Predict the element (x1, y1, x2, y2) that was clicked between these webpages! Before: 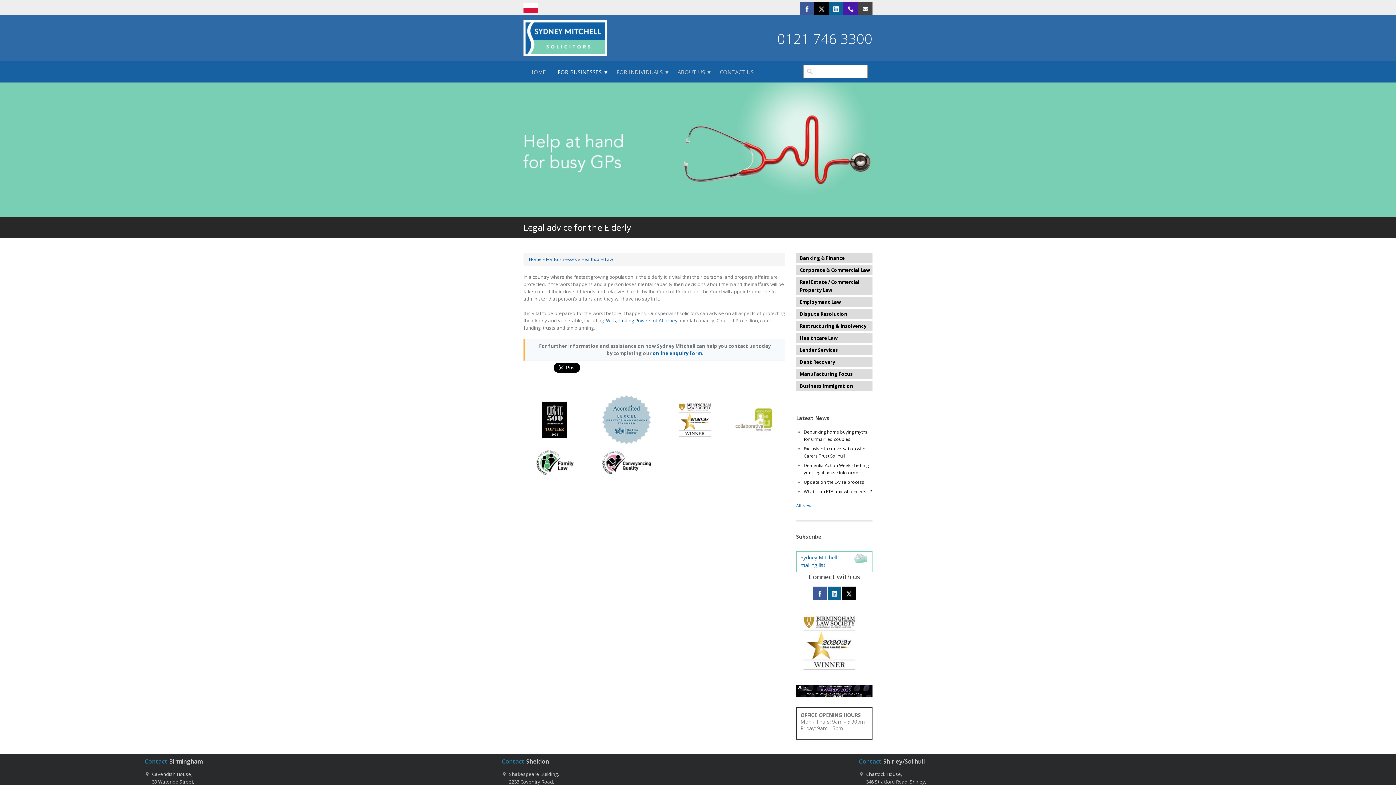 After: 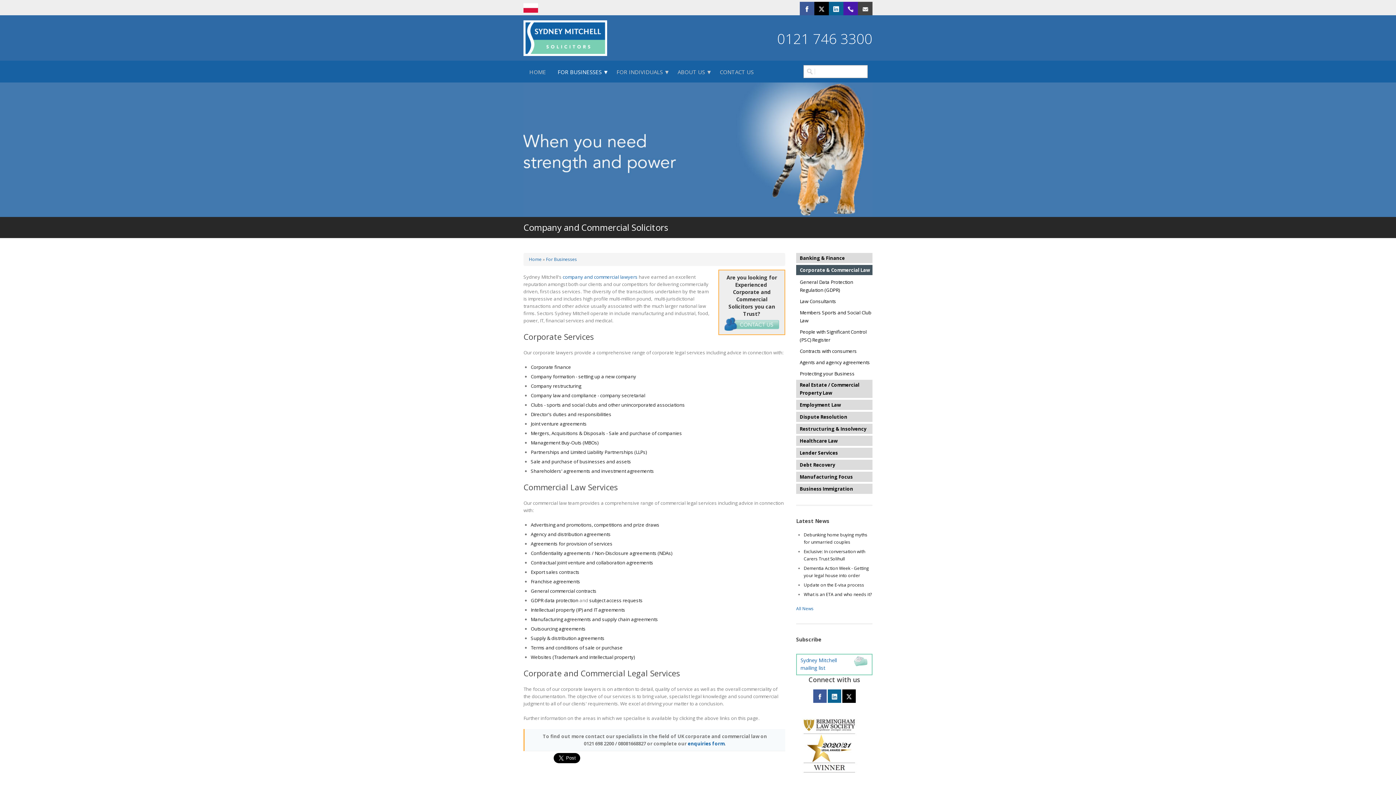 Action: bbox: (796, 265, 872, 275) label: Corporate & Commercial Law